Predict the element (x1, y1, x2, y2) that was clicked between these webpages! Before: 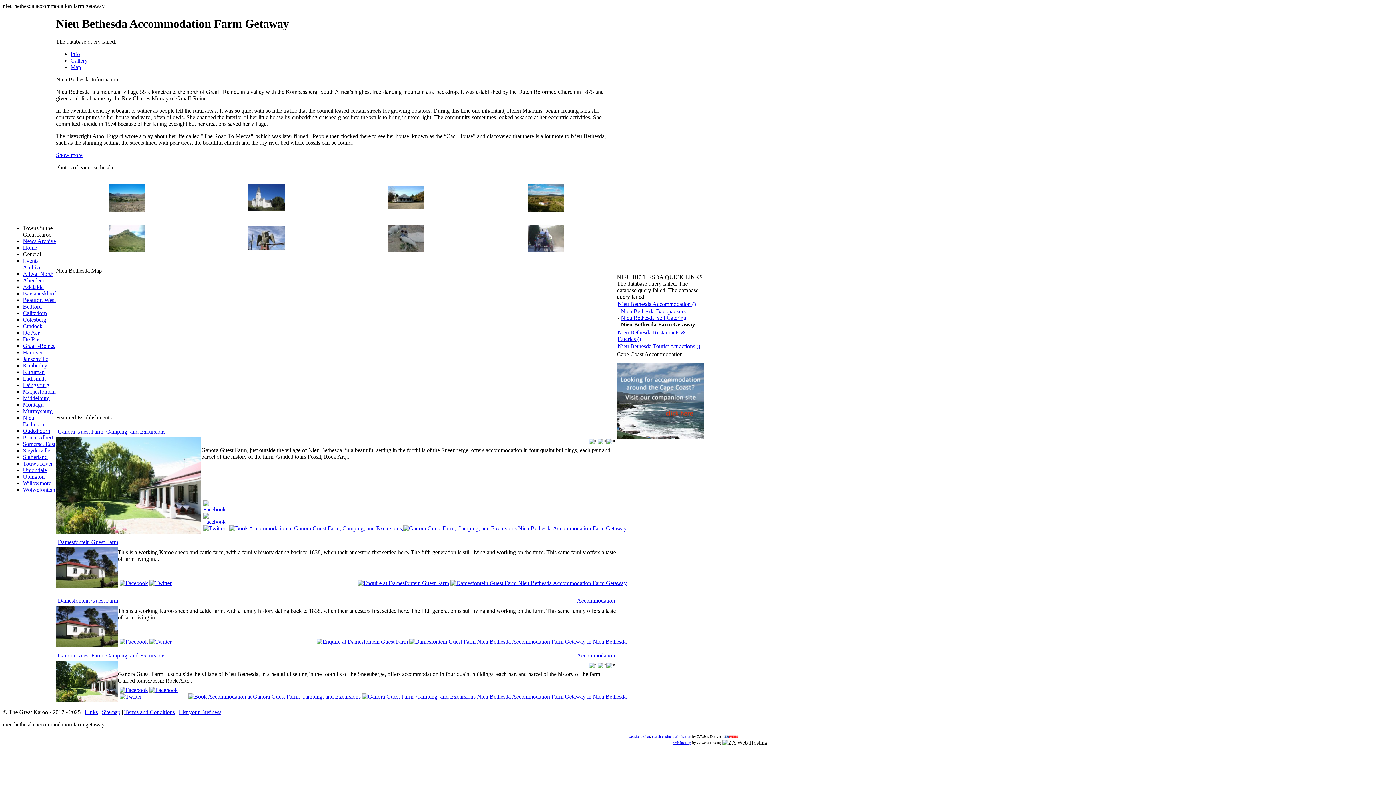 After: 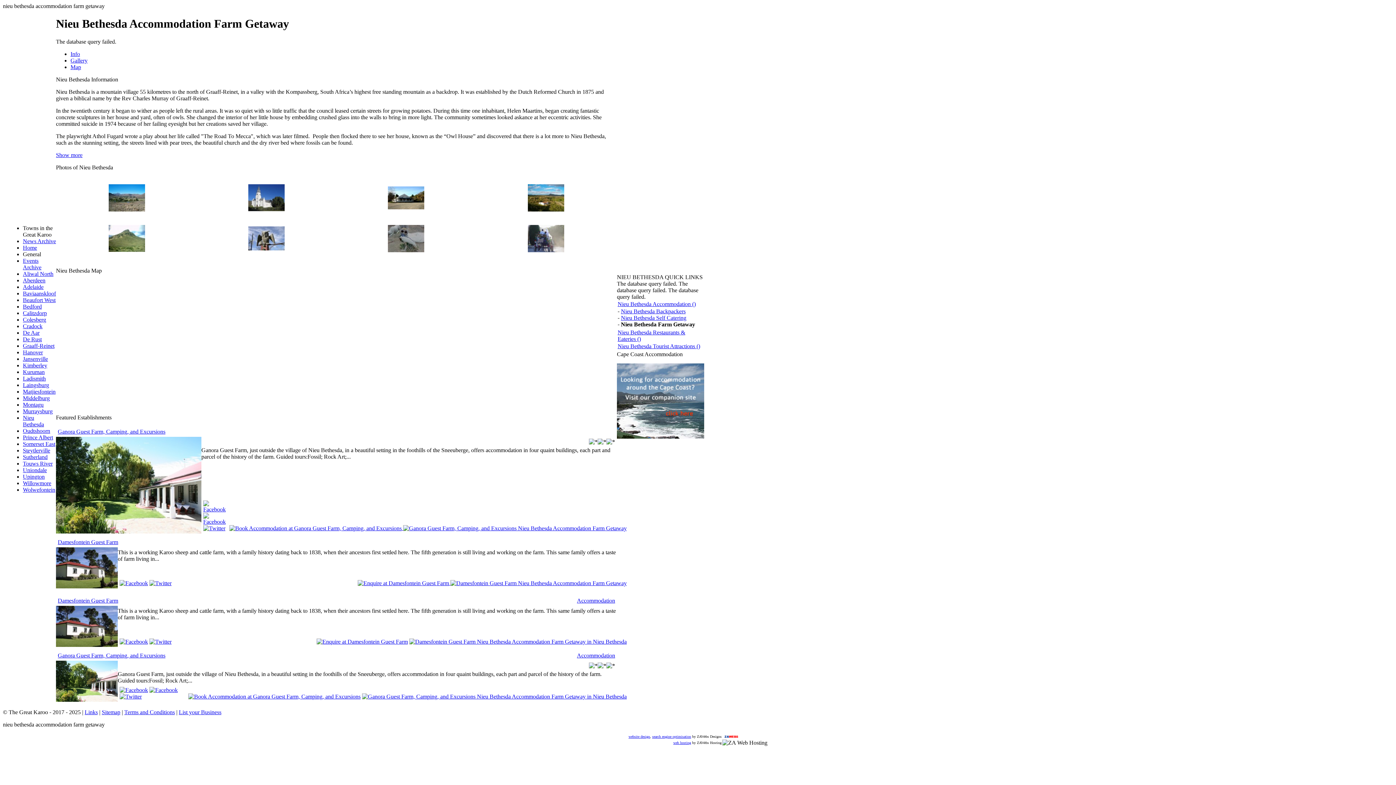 Action: bbox: (617, 433, 704, 440)